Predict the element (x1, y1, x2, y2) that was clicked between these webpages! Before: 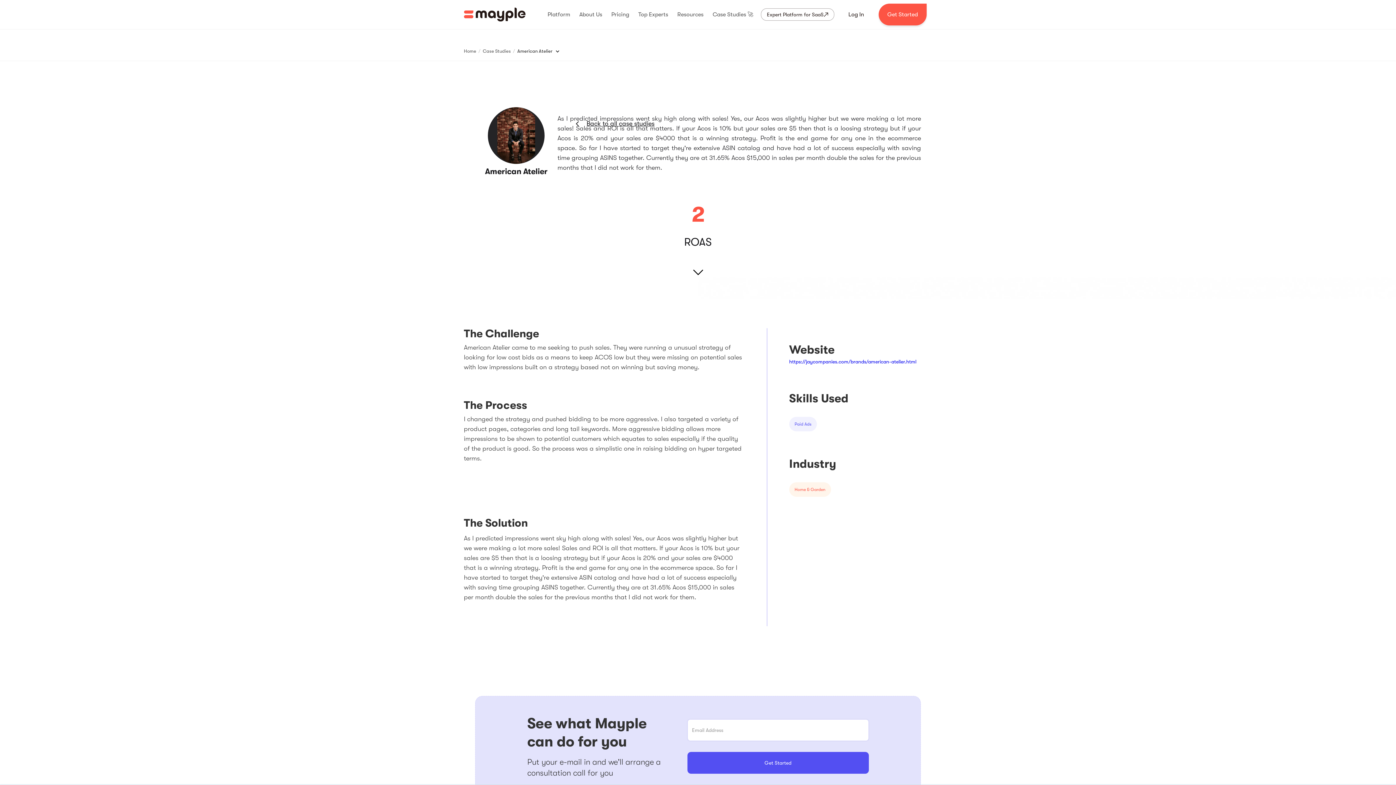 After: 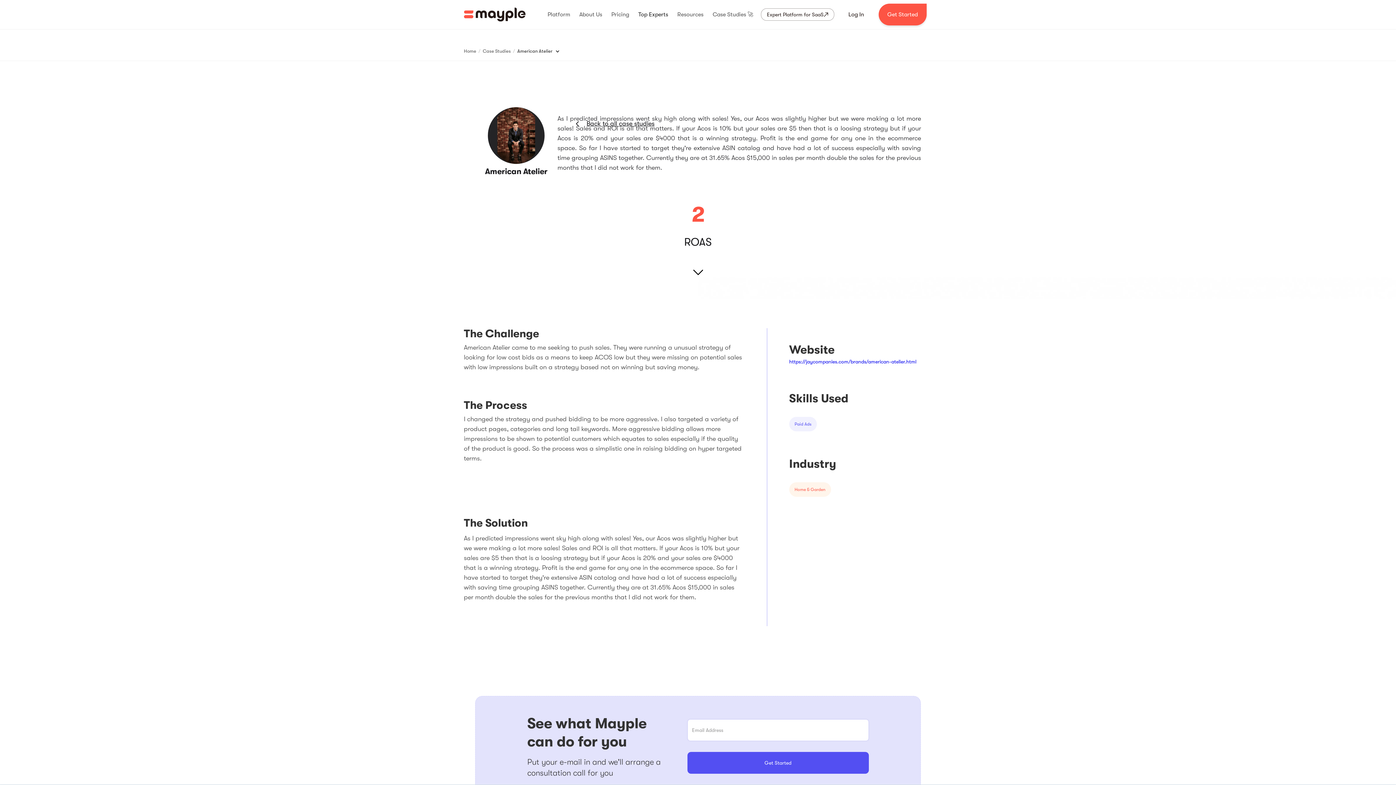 Action: bbox: (636, 2, 670, 26) label: Top Experts